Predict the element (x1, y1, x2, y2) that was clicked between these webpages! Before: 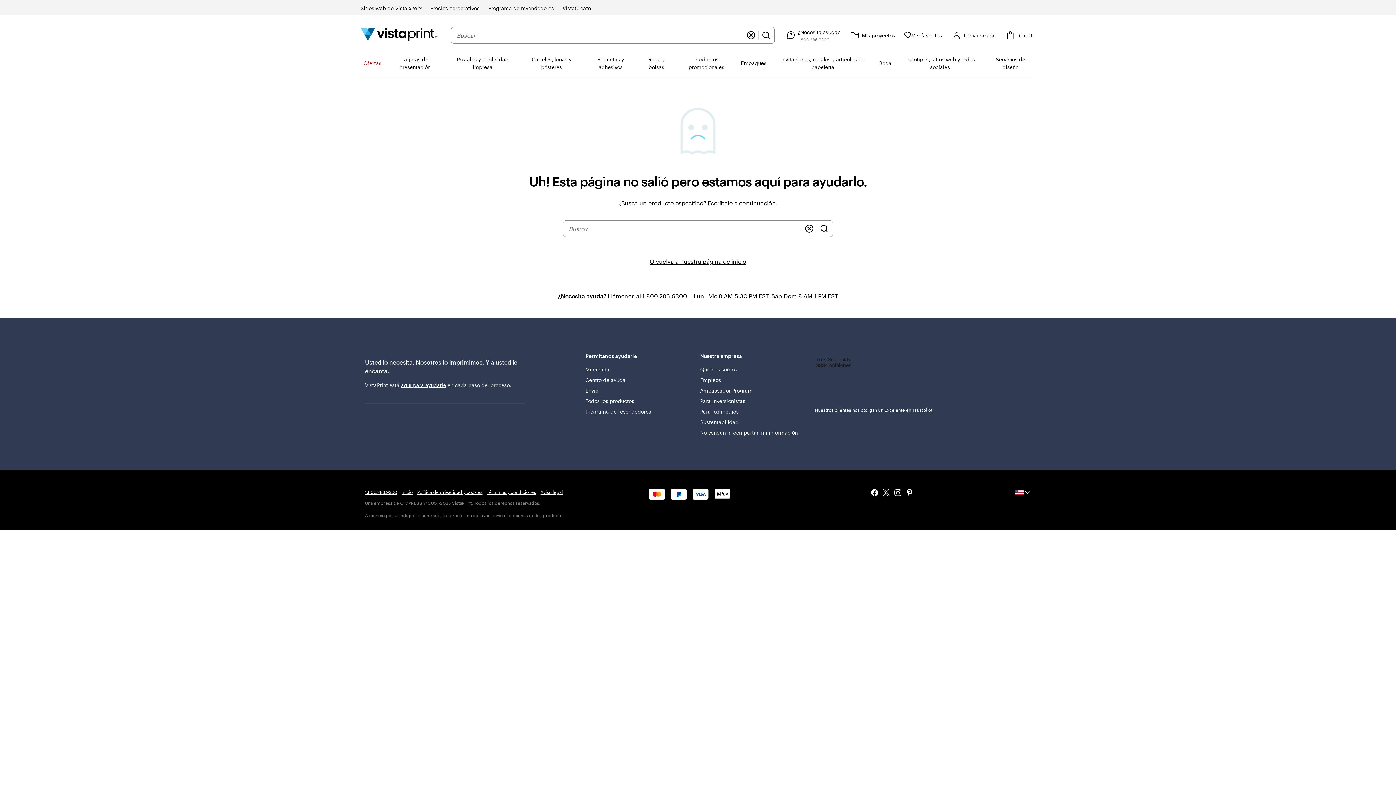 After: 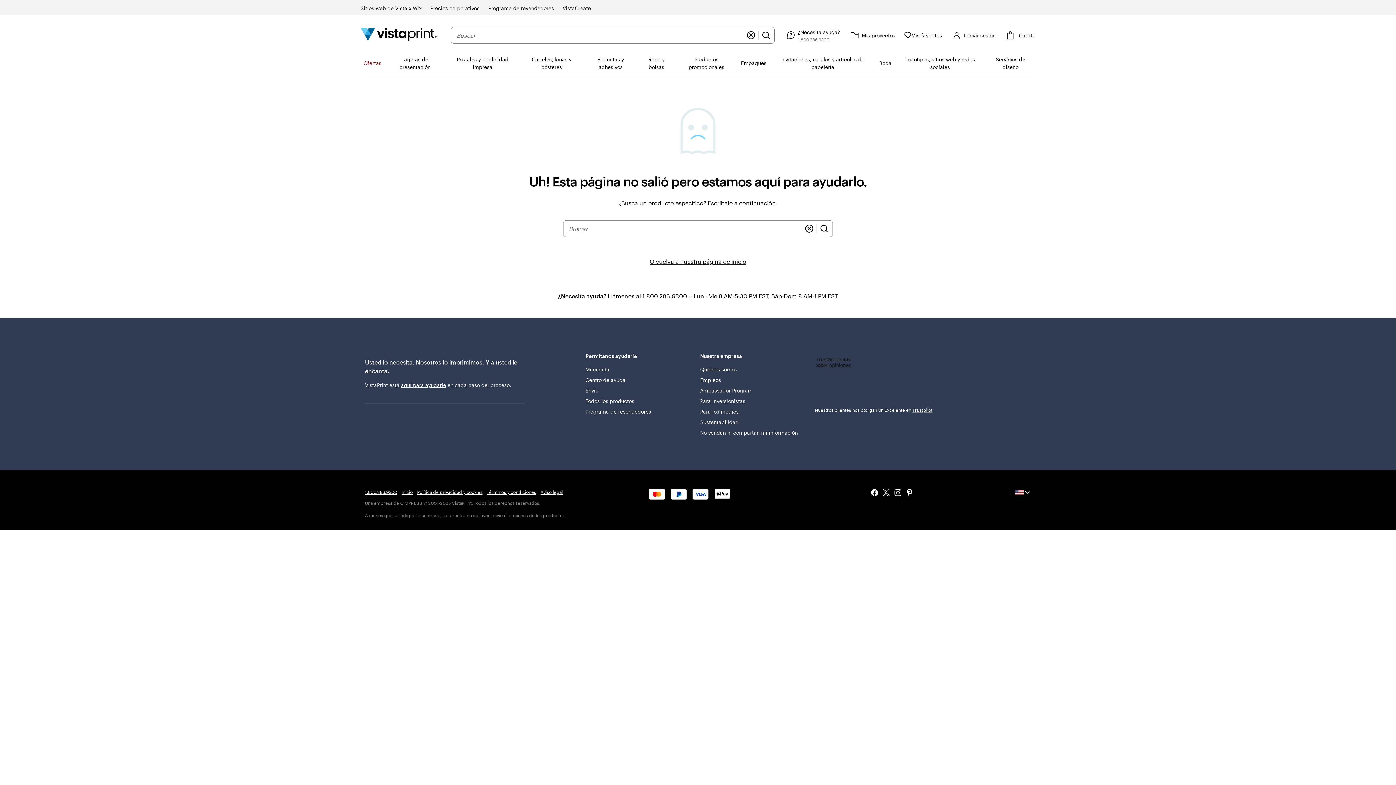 Action: bbox: (960, 489, 990, 497)